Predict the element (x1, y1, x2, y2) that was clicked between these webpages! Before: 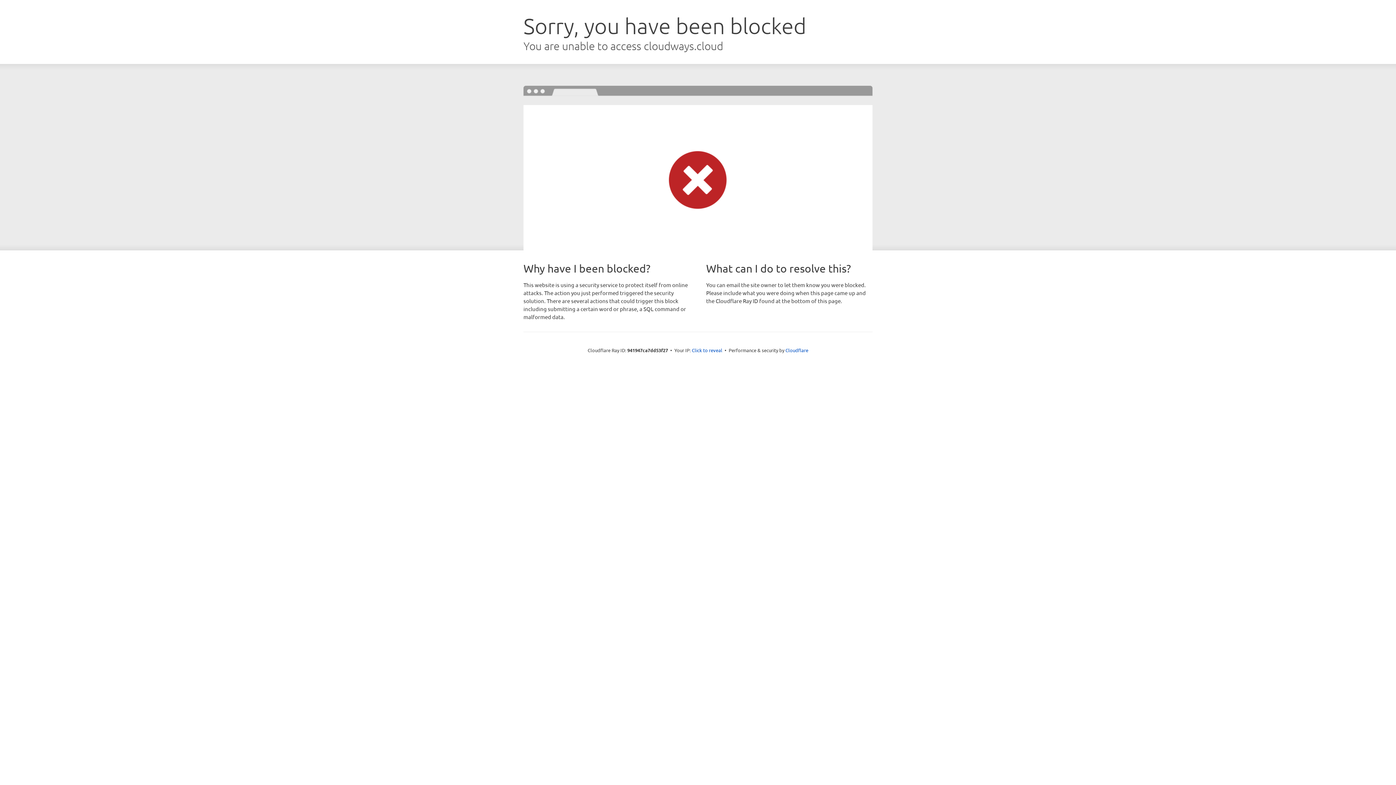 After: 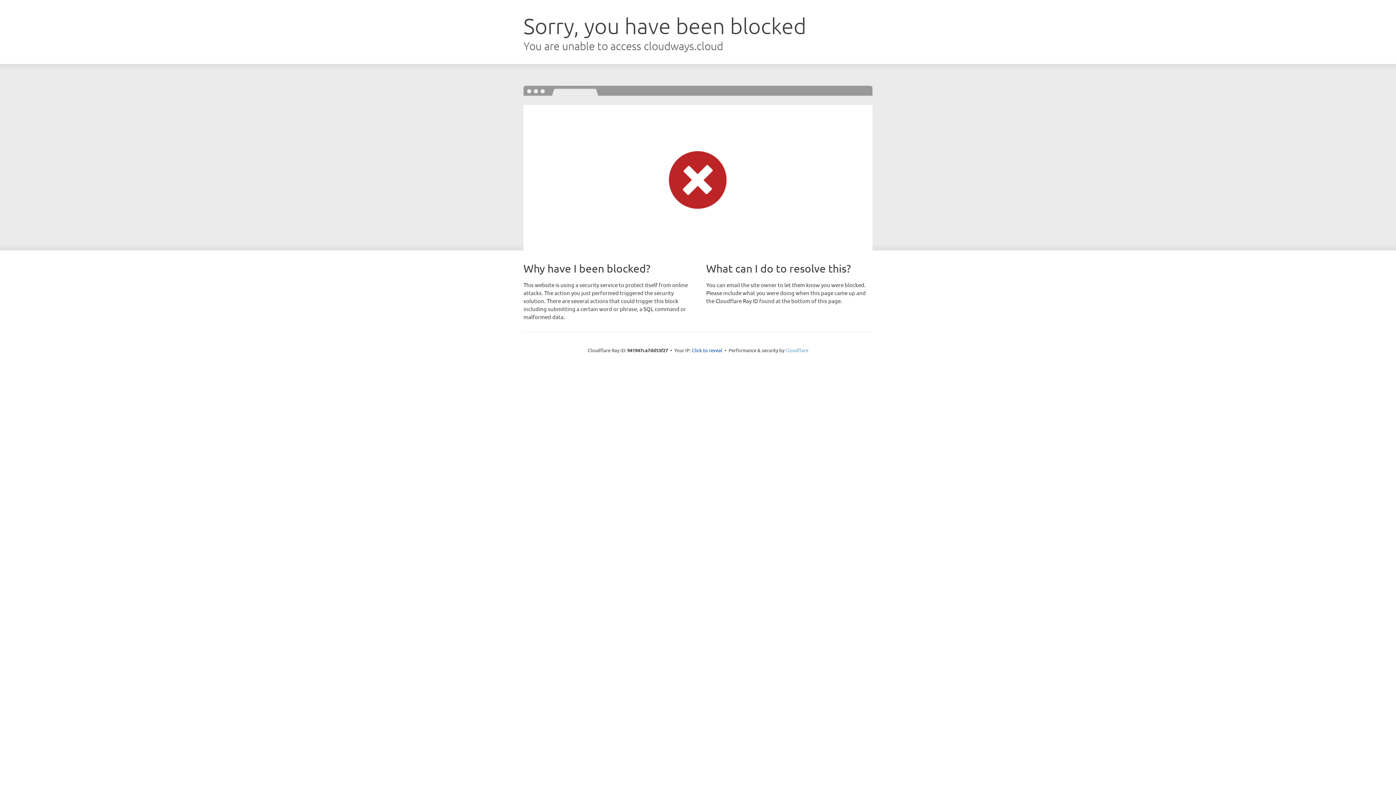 Action: bbox: (785, 347, 808, 353) label: Cloudflare